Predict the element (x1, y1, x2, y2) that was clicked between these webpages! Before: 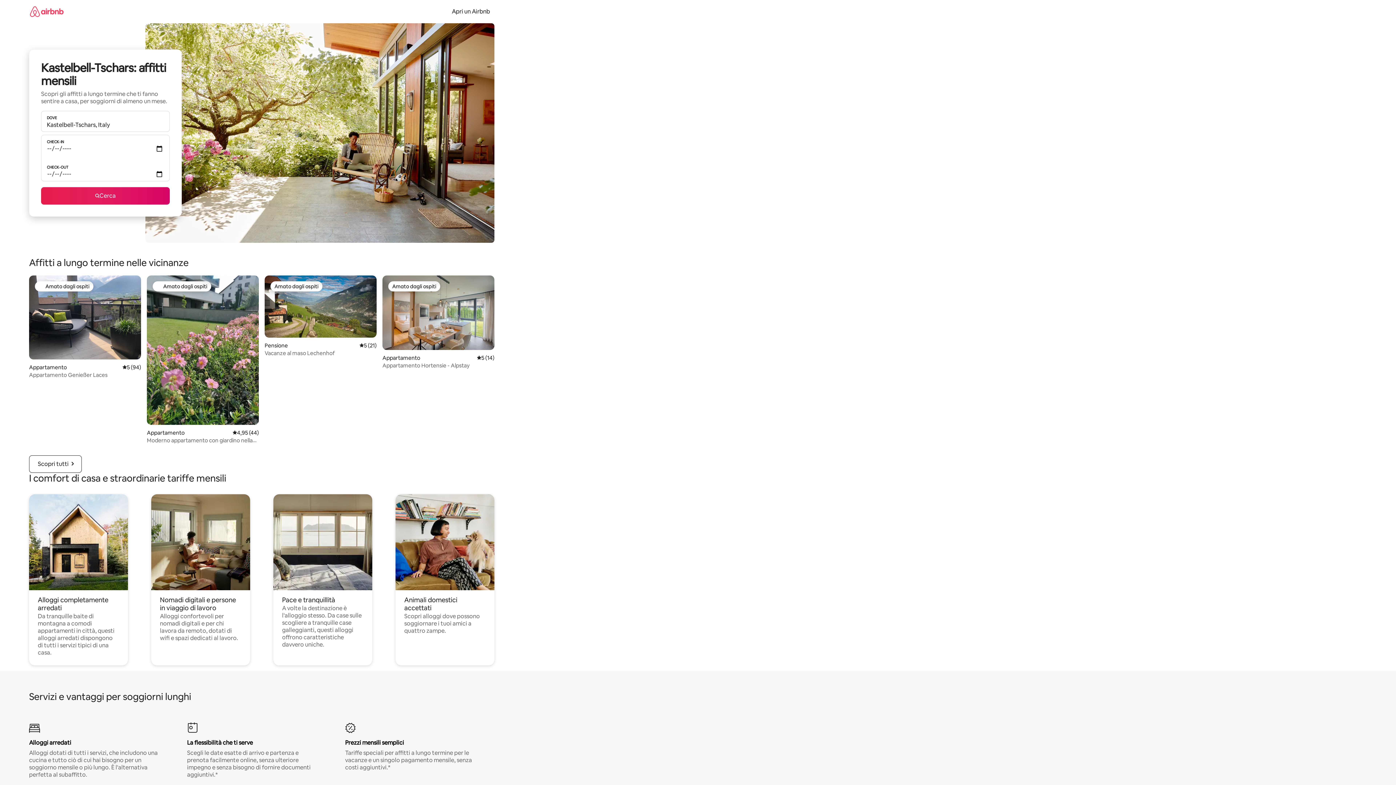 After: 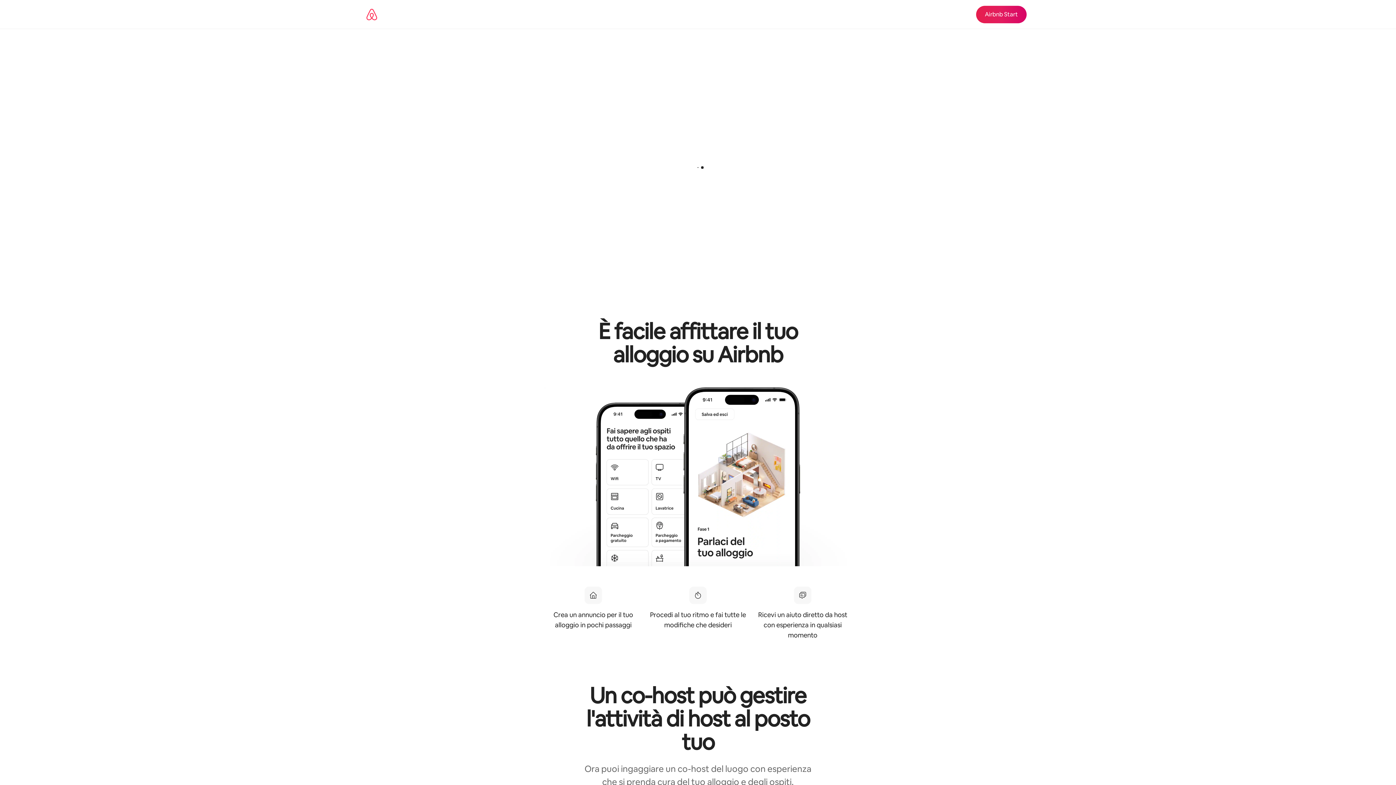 Action: label: Apri un Airbnb bbox: (447, 7, 494, 15)